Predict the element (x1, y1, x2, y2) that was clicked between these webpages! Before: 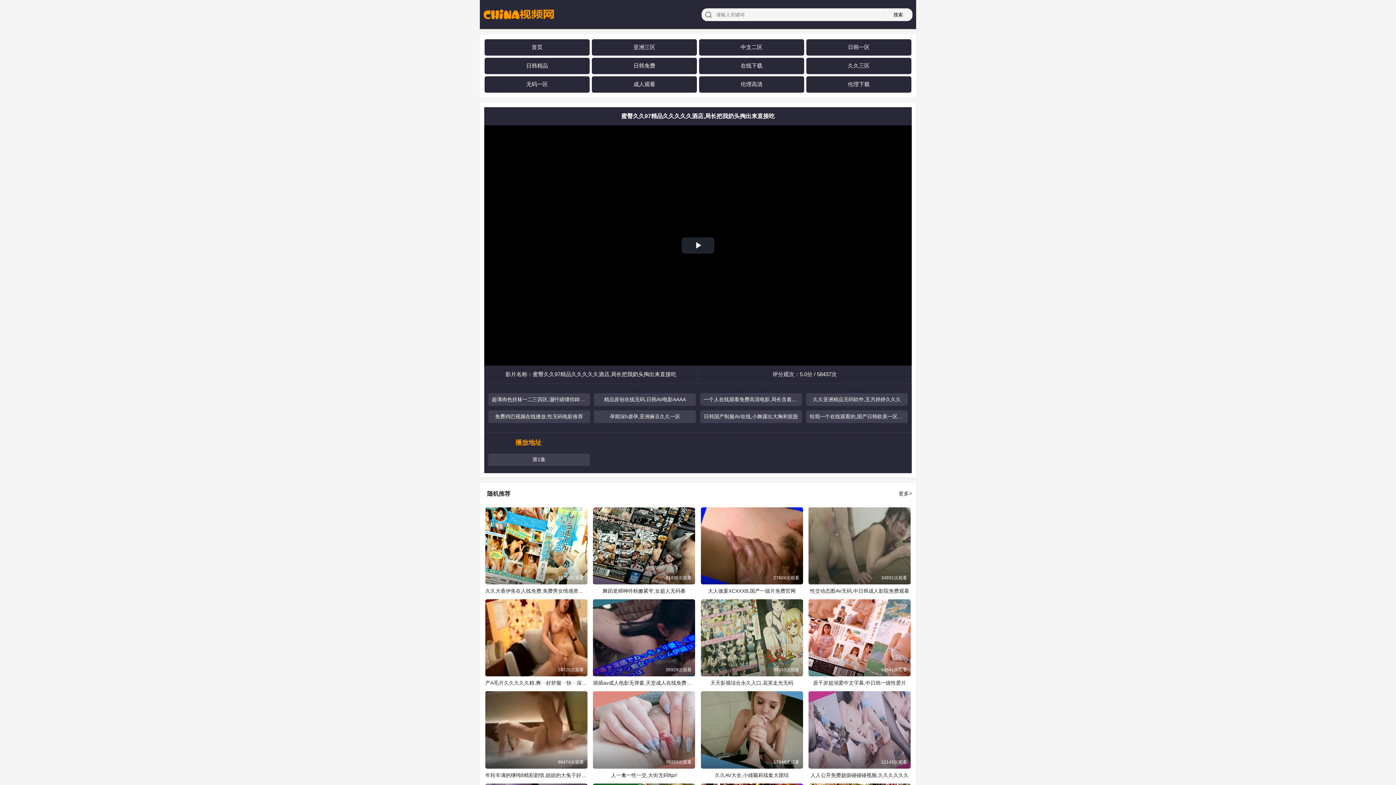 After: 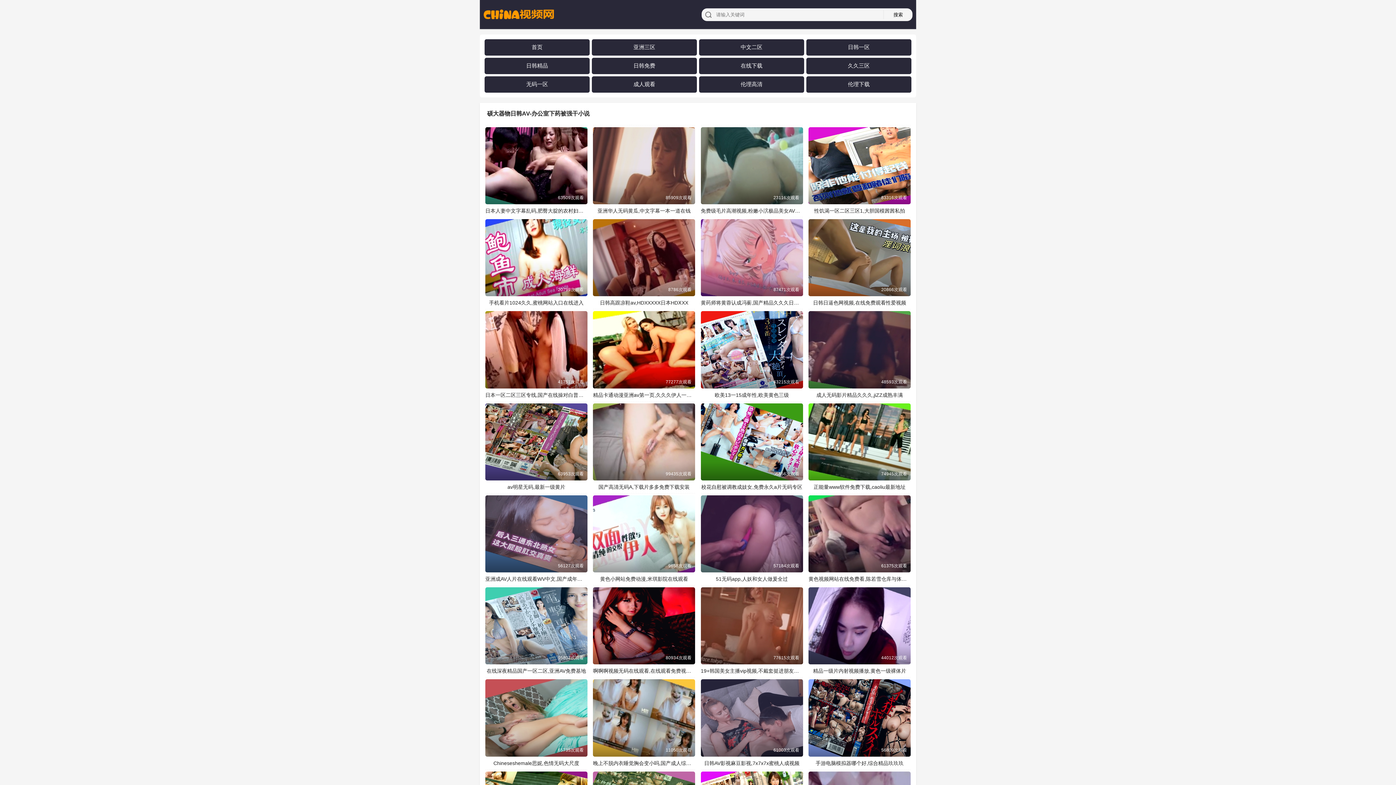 Action: label: 日韩免费 bbox: (633, 62, 655, 69)